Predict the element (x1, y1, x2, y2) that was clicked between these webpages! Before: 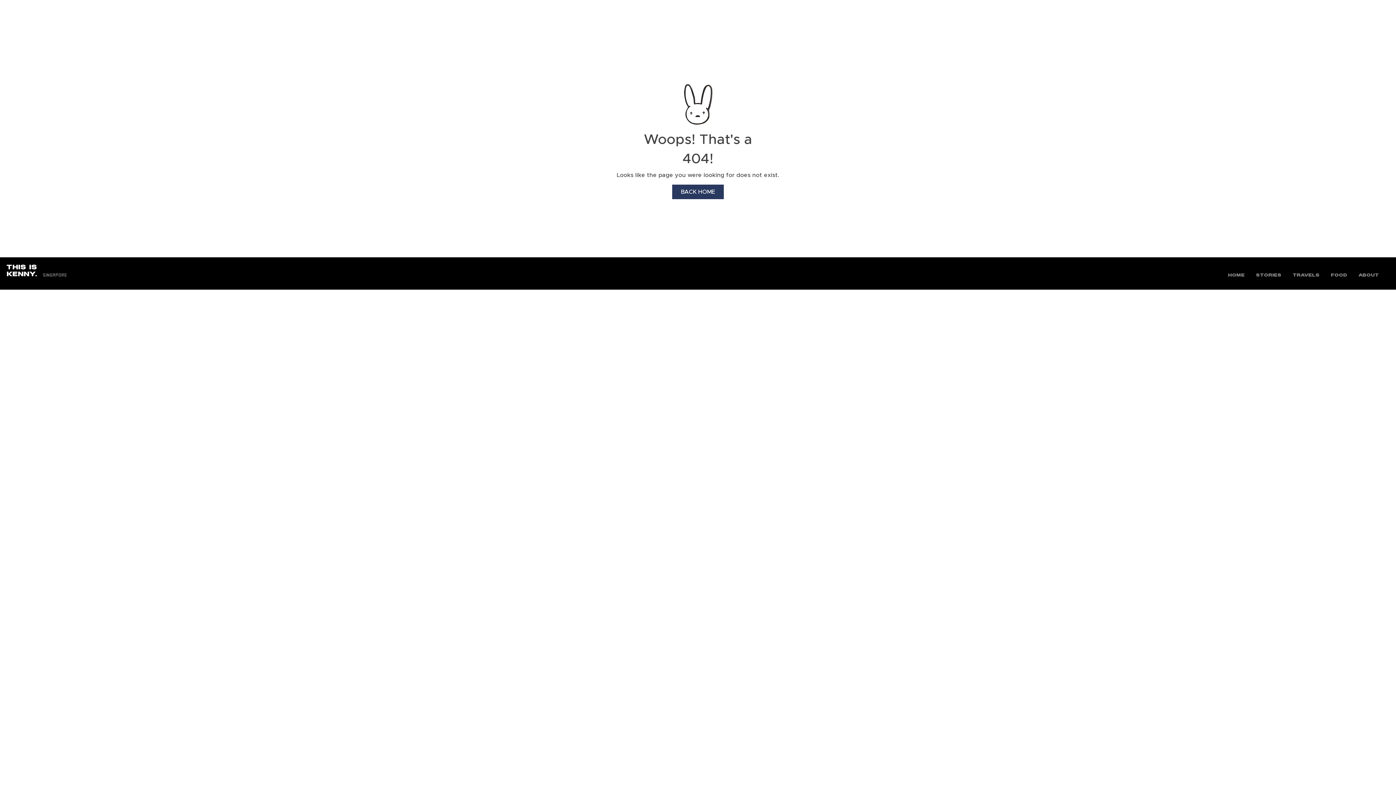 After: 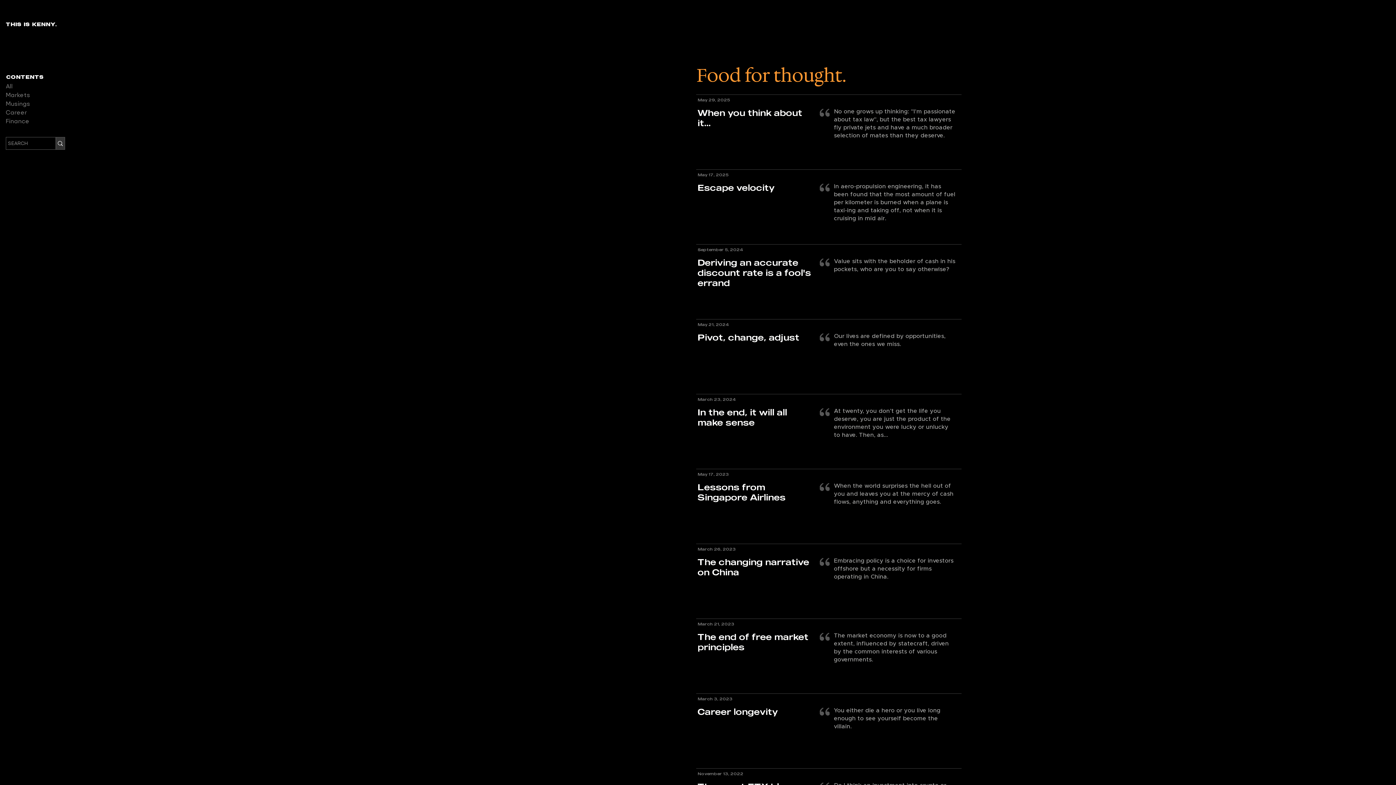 Action: label: This is Kenny. bbox: (5, 22, 57, 27)